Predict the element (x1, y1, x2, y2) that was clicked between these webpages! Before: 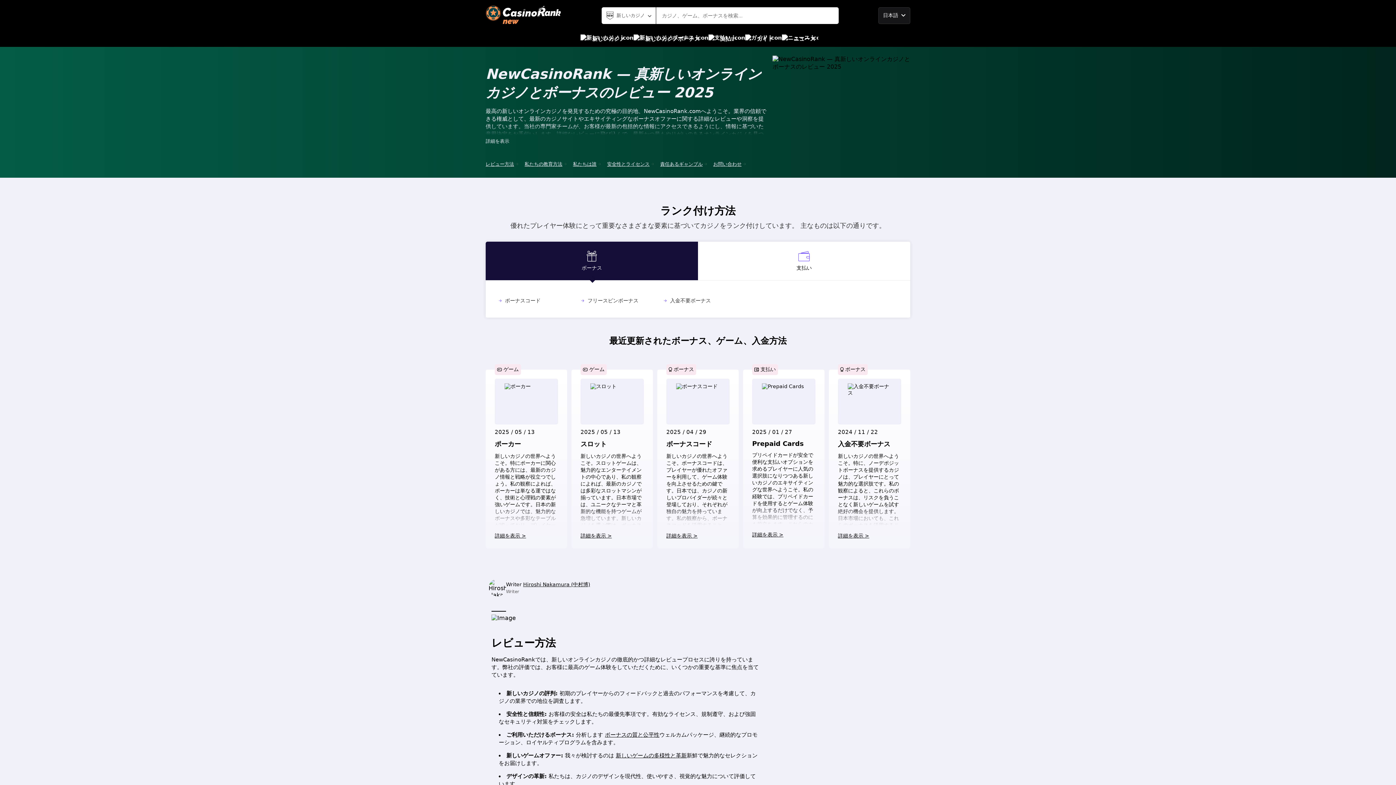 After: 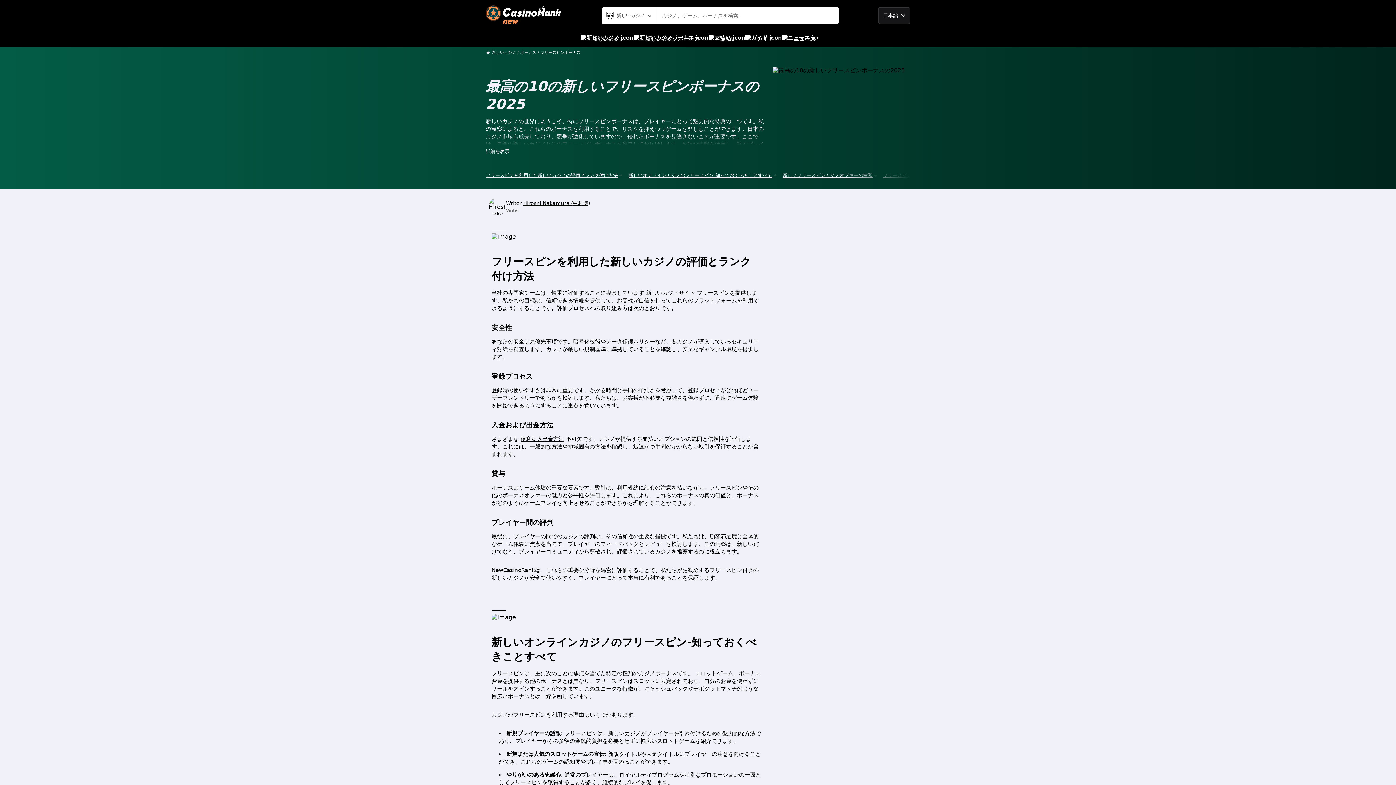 Action: label: フリースピンボーナス bbox: (580, 297, 651, 304)